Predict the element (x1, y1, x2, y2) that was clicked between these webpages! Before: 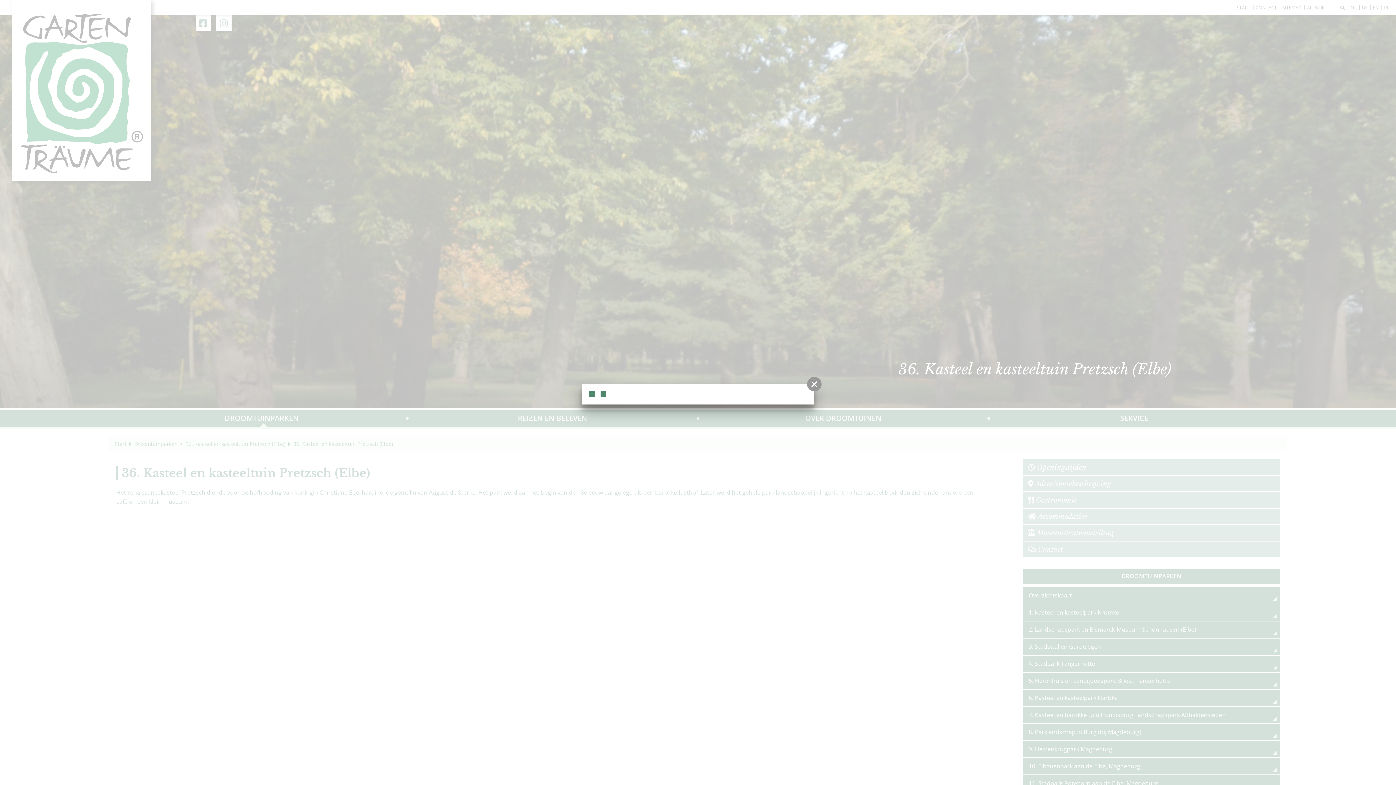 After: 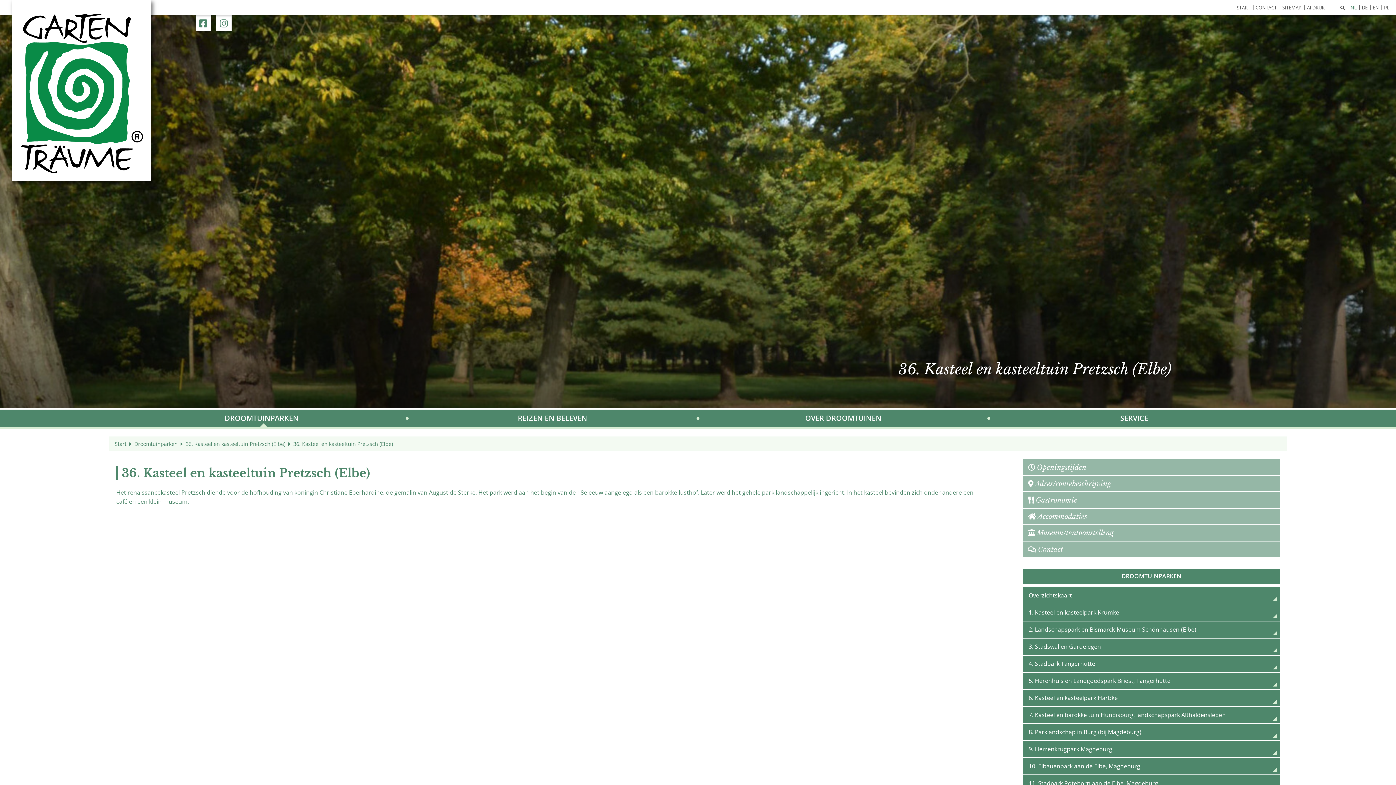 Action: bbox: (807, 377, 821, 391)